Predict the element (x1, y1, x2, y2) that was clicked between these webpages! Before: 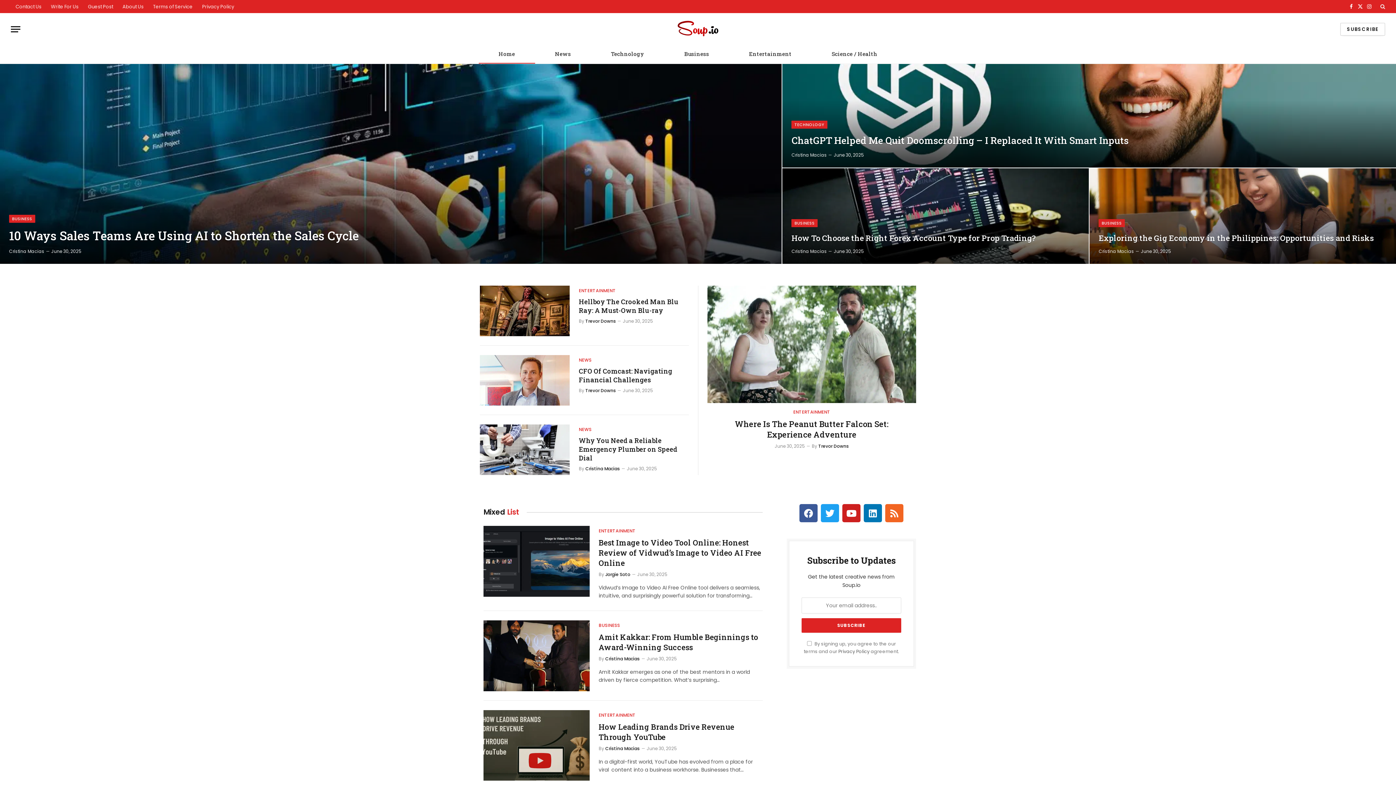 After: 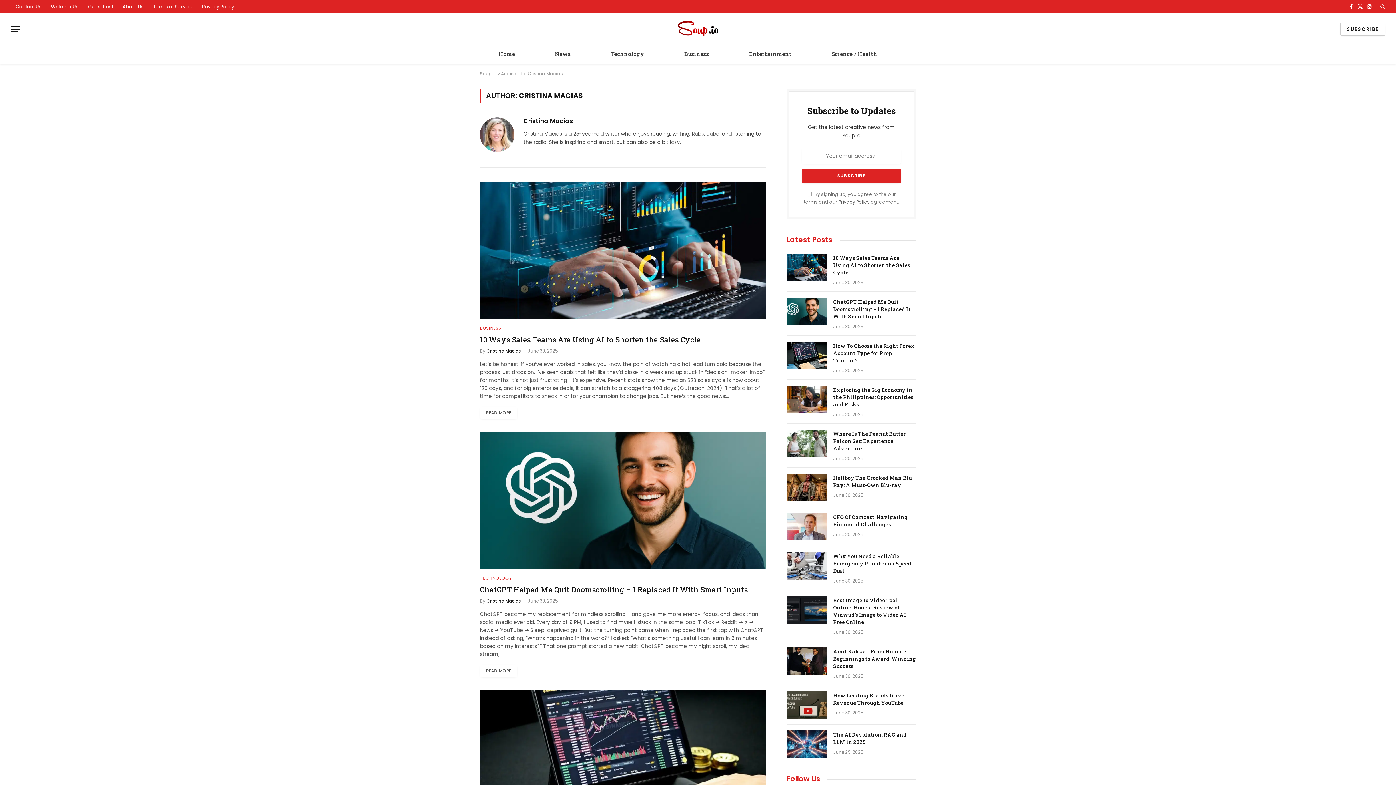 Action: label: Cristina Macias bbox: (585, 465, 620, 472)